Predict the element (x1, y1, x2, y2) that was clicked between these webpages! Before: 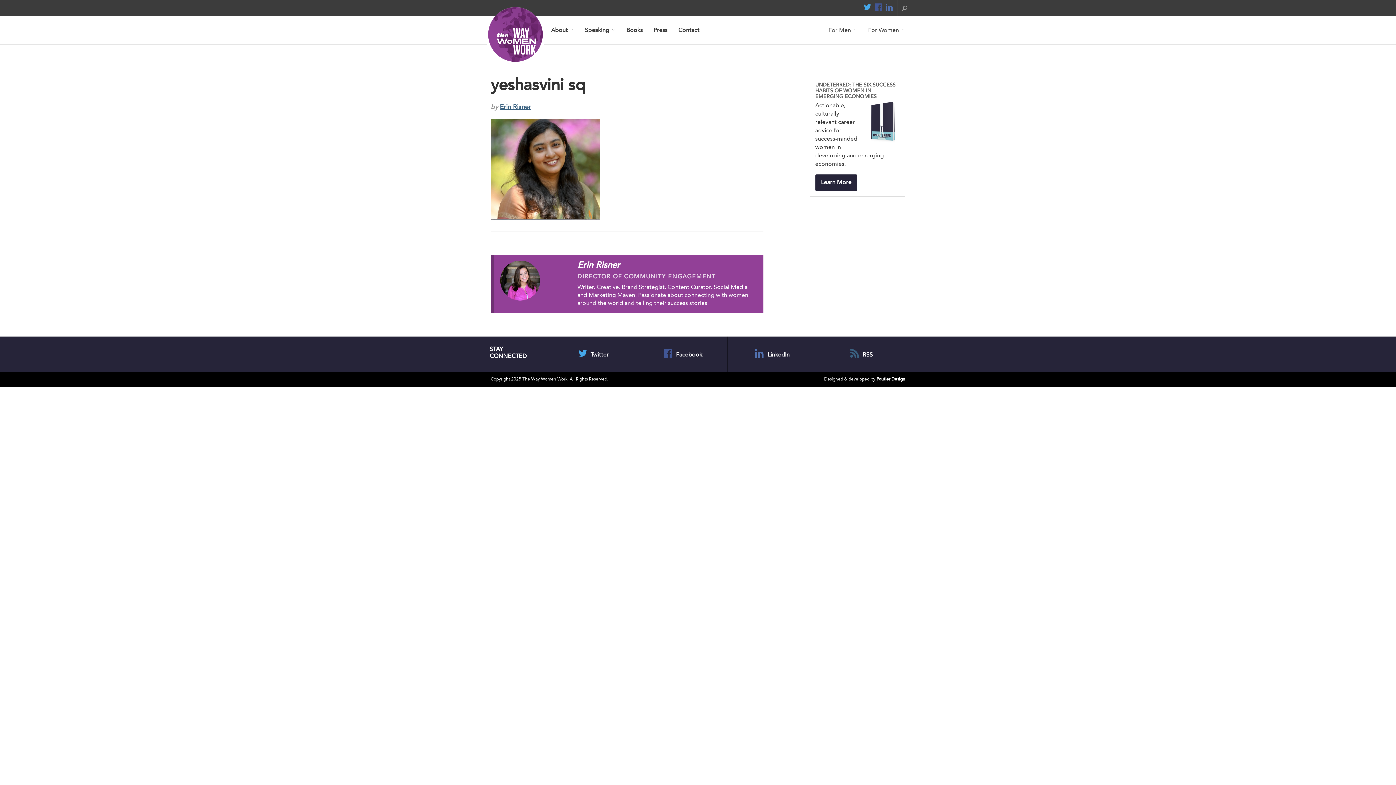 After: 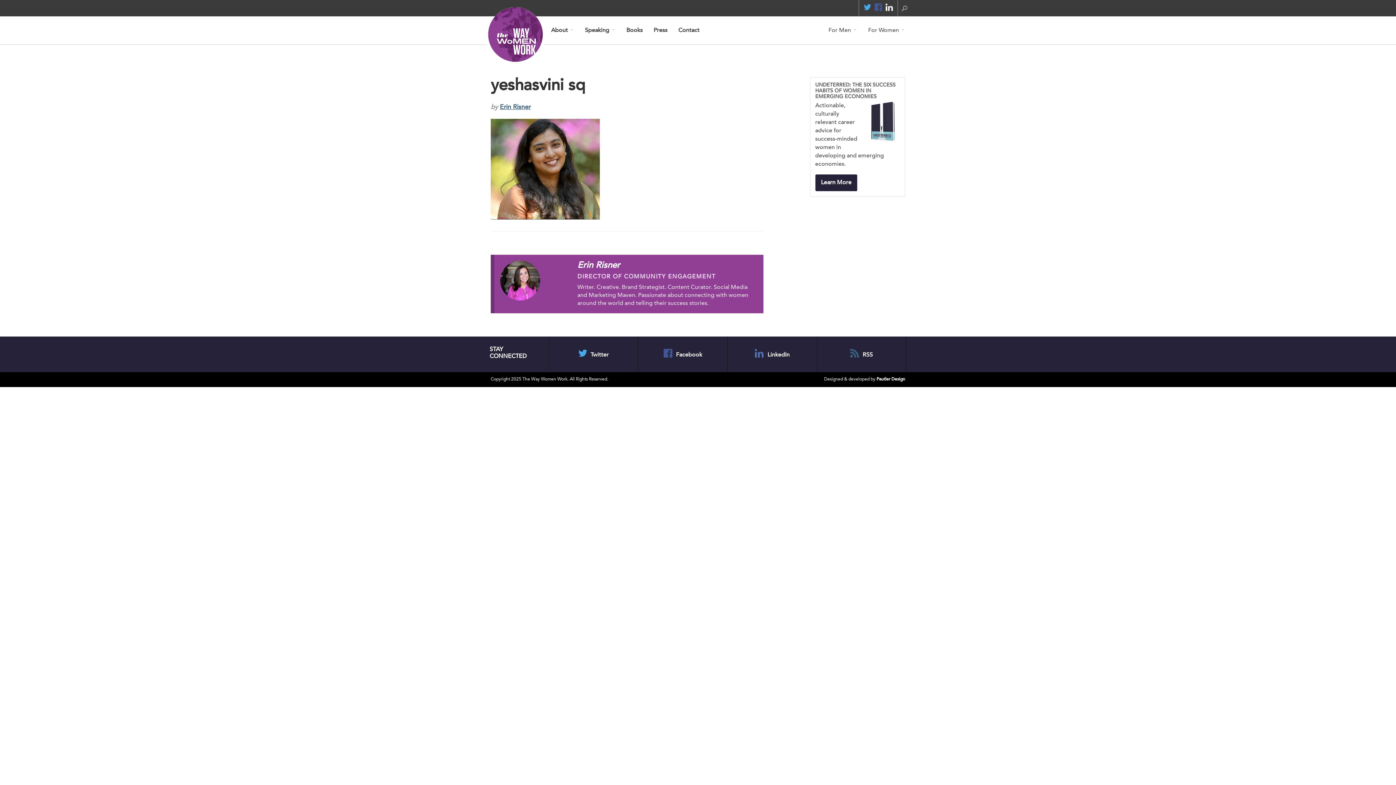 Action: bbox: (884, 0, 894, 16) label: LinkedIn